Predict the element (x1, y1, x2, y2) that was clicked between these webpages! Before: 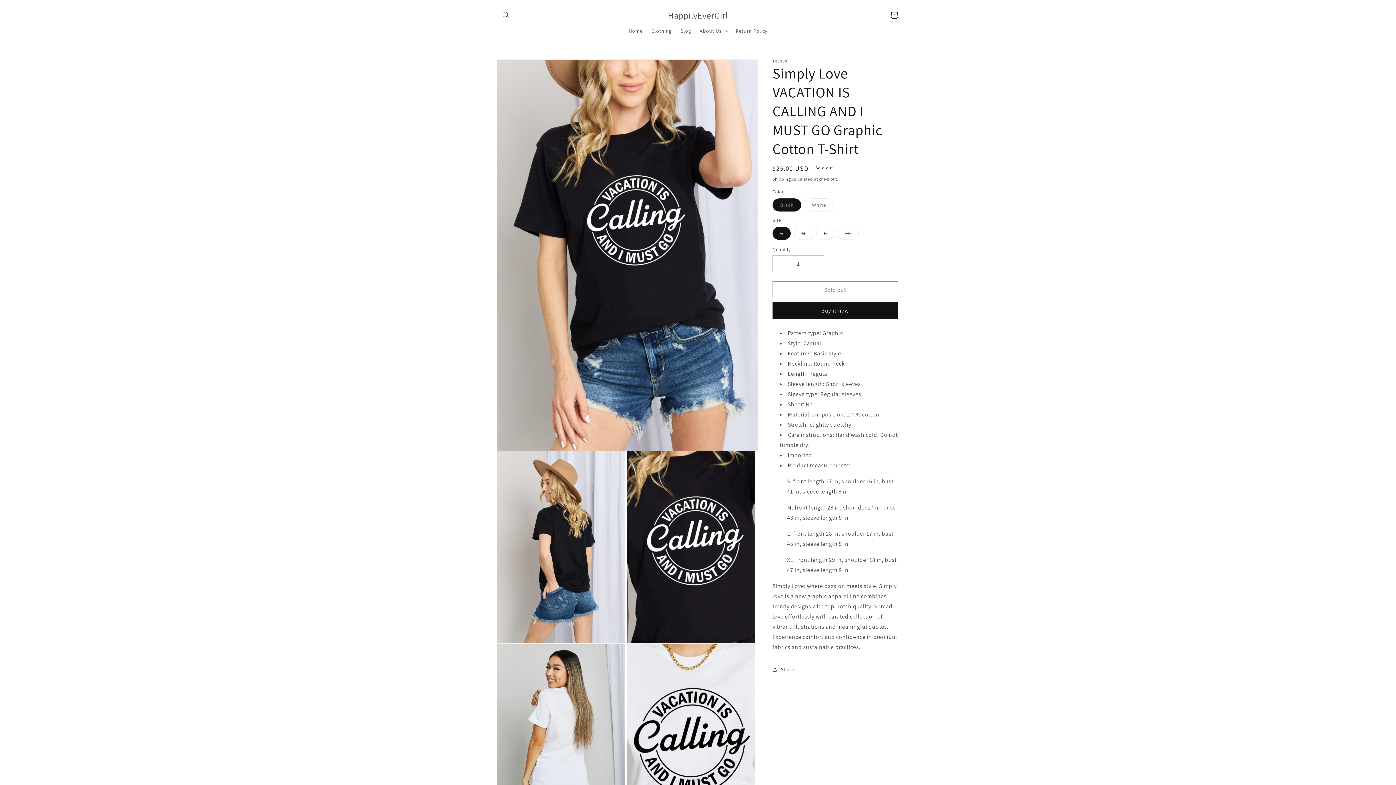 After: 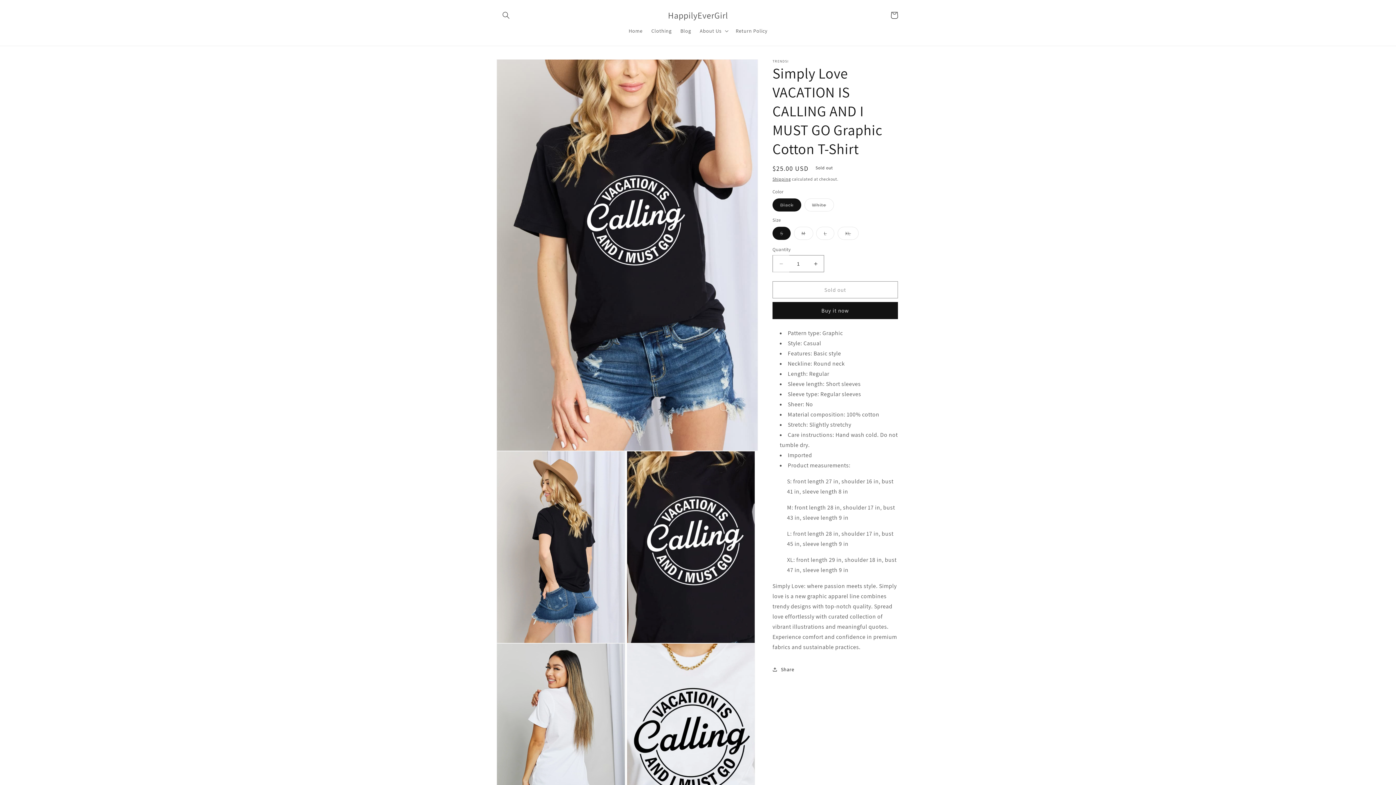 Action: label: Decrease quantity for Simply Love VACATION IS CALLING AND I MUST GO Graphic Cotton T-Shirt bbox: (773, 255, 789, 272)